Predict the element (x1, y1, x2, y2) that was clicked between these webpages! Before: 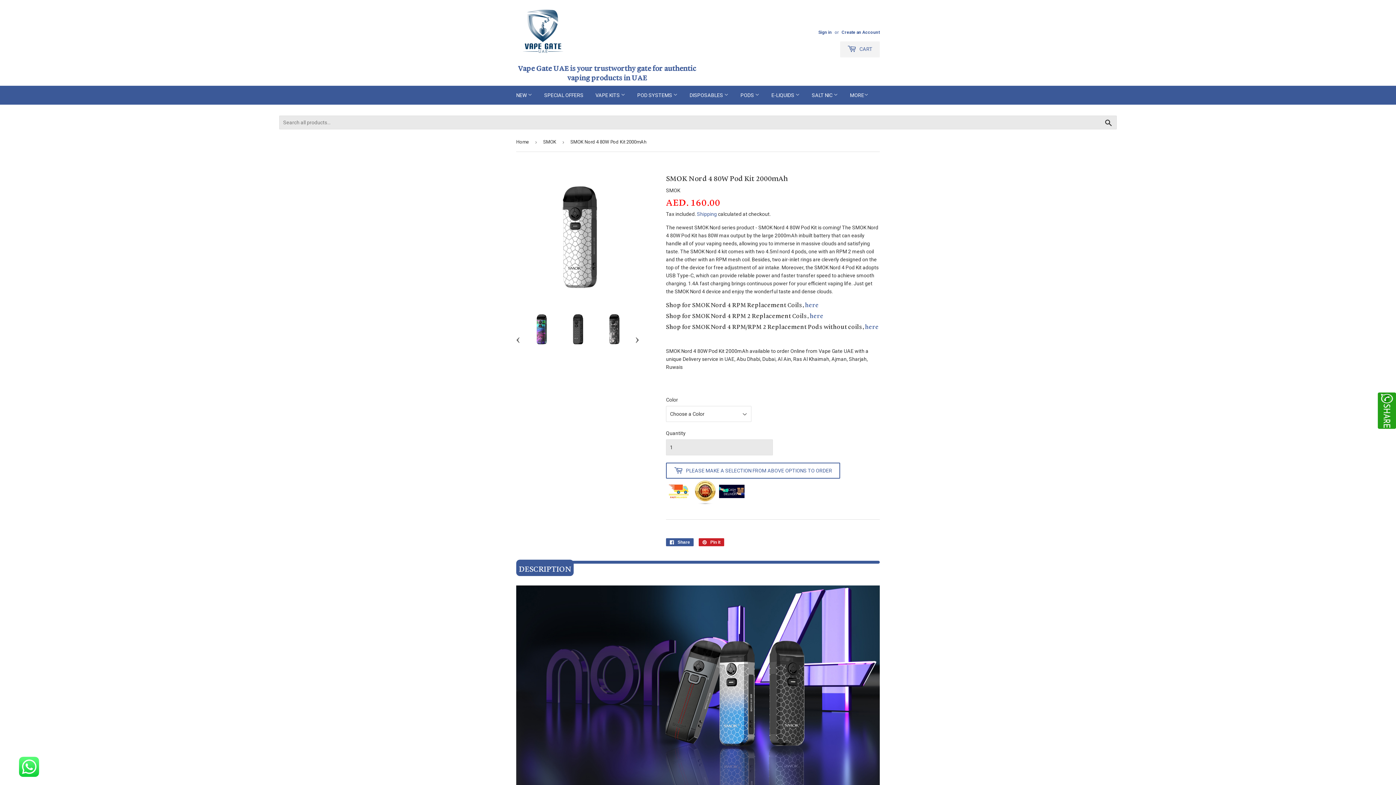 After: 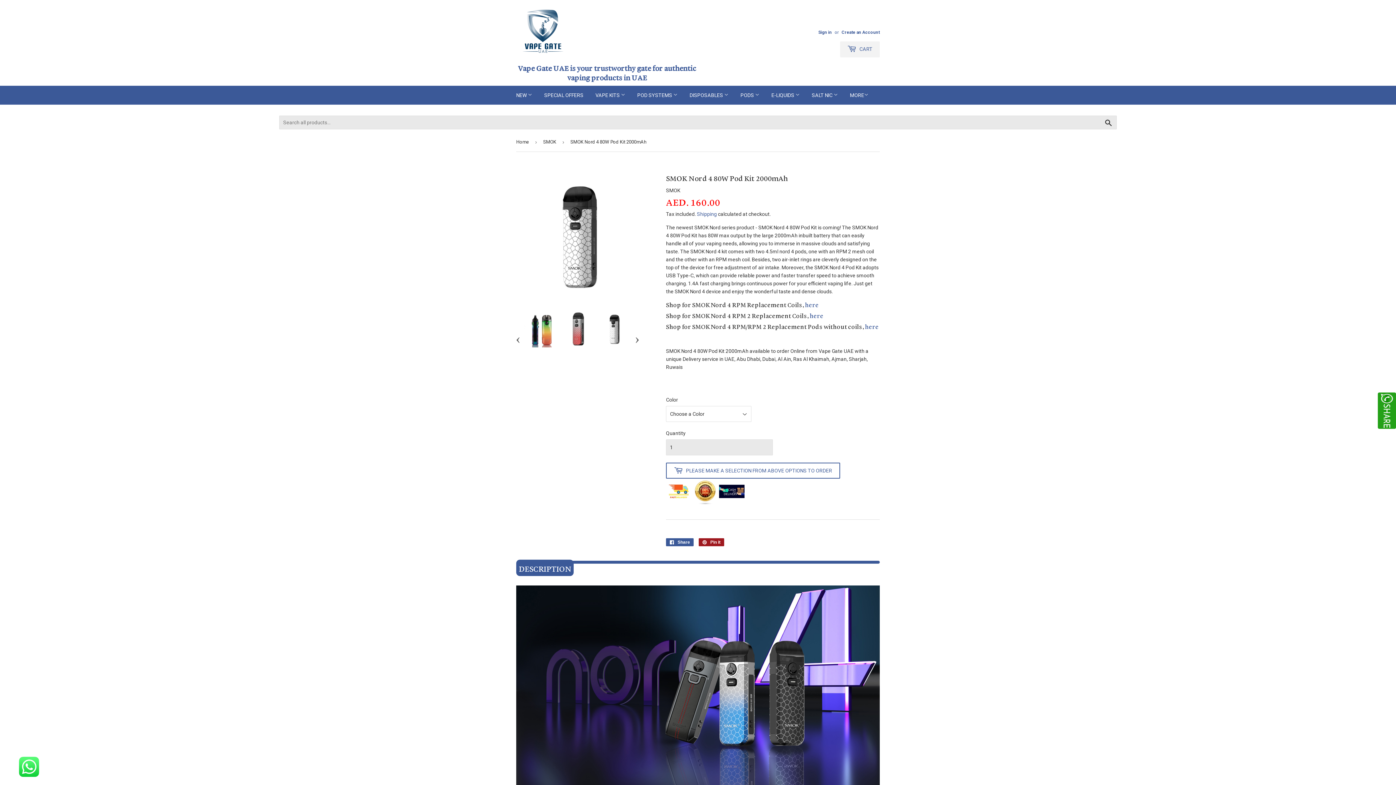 Action: label:  Pin it
Pin on Pinterest bbox: (698, 538, 724, 546)